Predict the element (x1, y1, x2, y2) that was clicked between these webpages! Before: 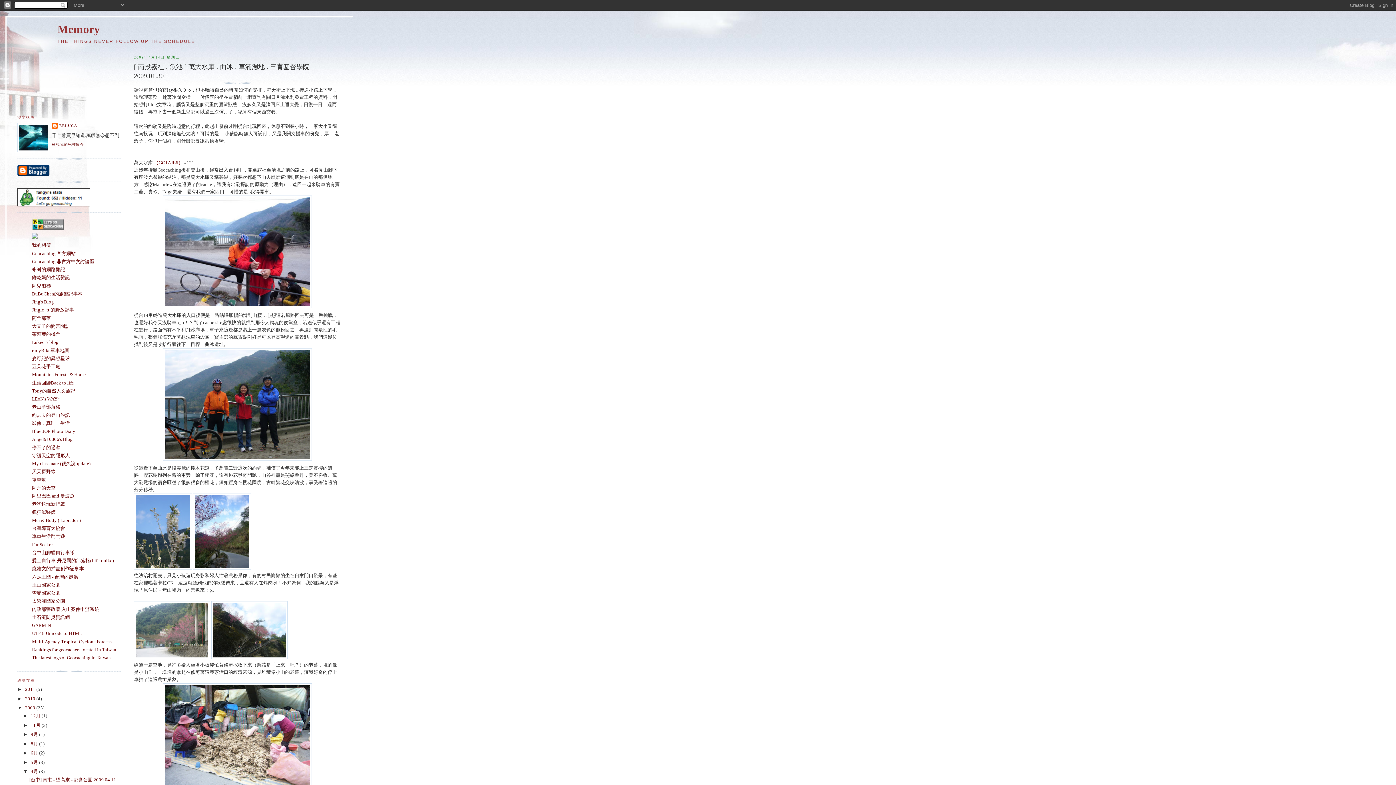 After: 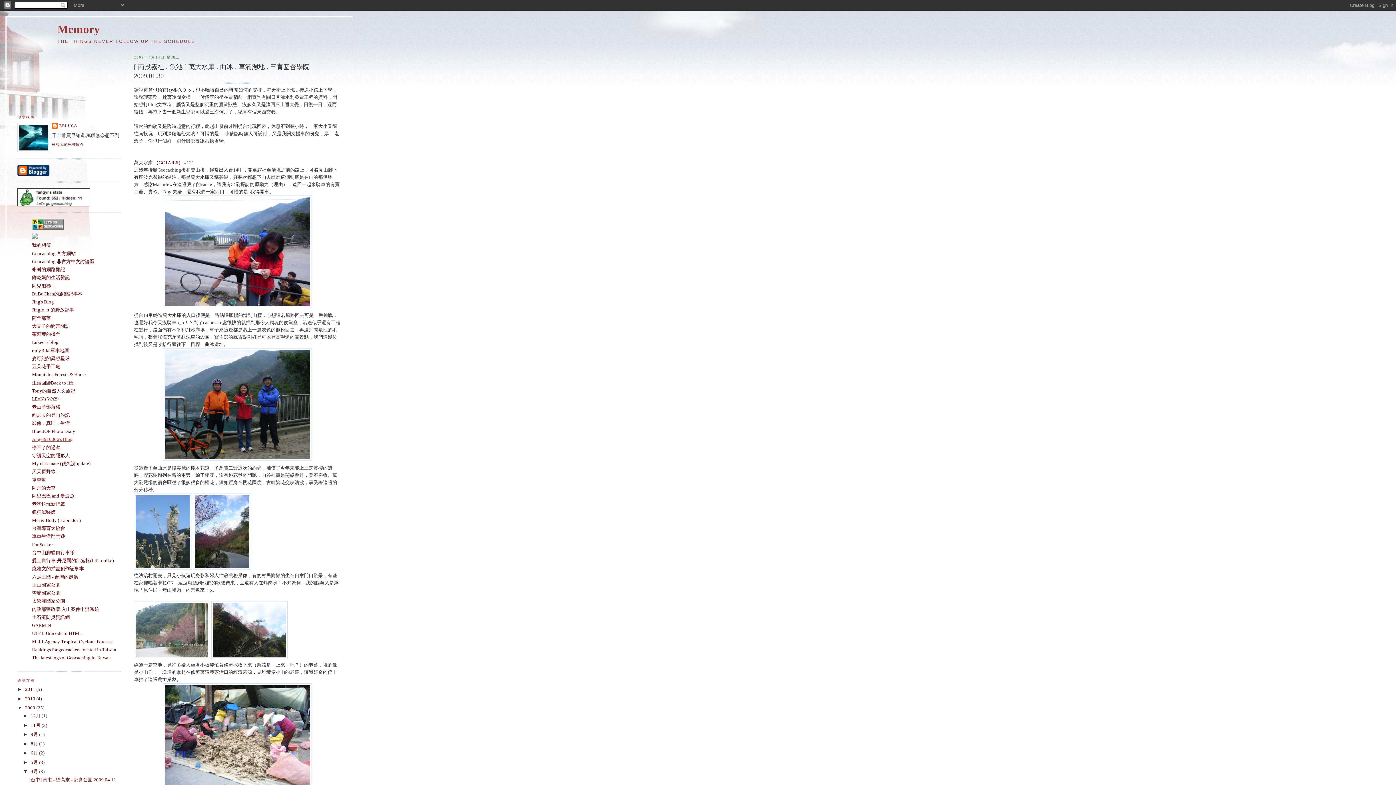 Action: label: Angel910806's Blog bbox: (32, 436, 72, 442)